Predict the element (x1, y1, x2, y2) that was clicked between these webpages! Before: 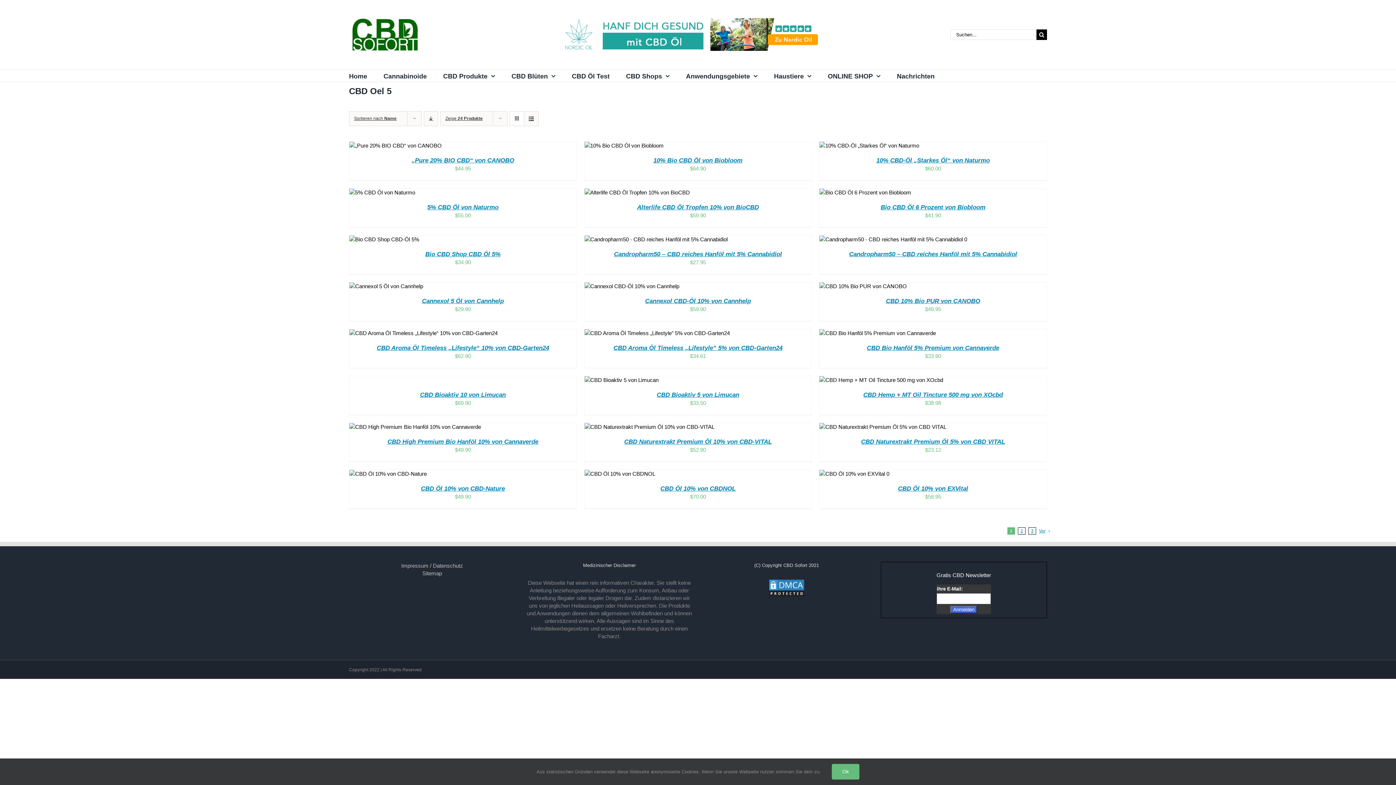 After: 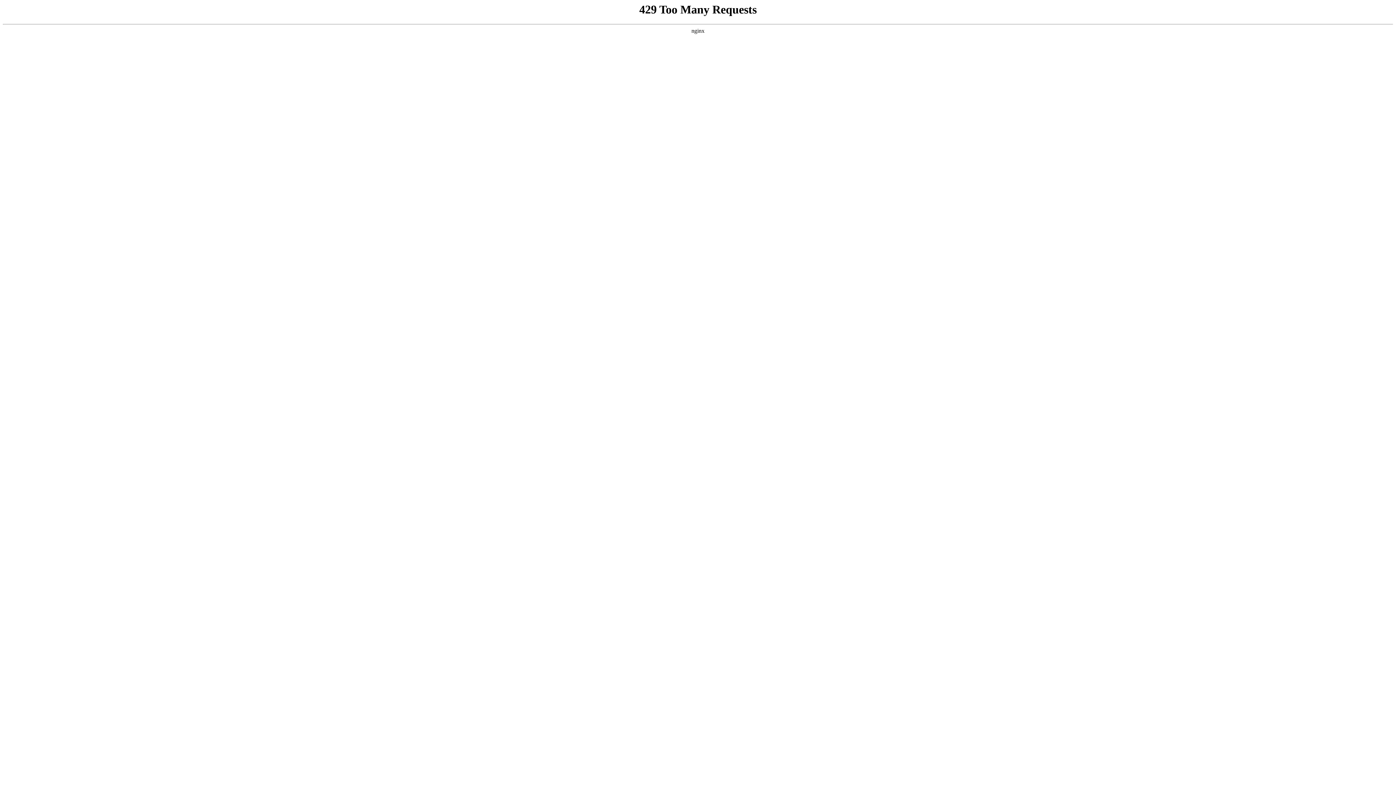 Action: label: Nachrichten bbox: (897, 69, 934, 81)